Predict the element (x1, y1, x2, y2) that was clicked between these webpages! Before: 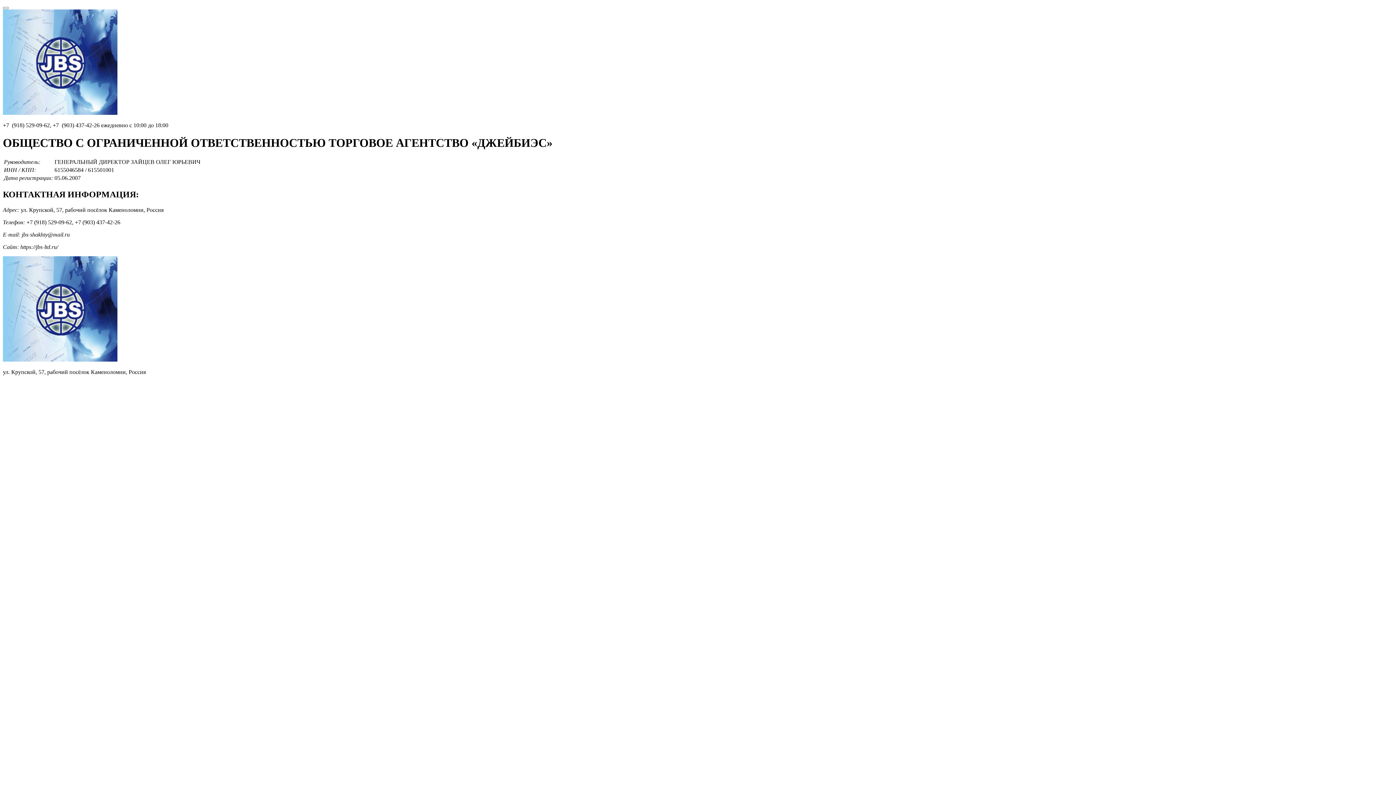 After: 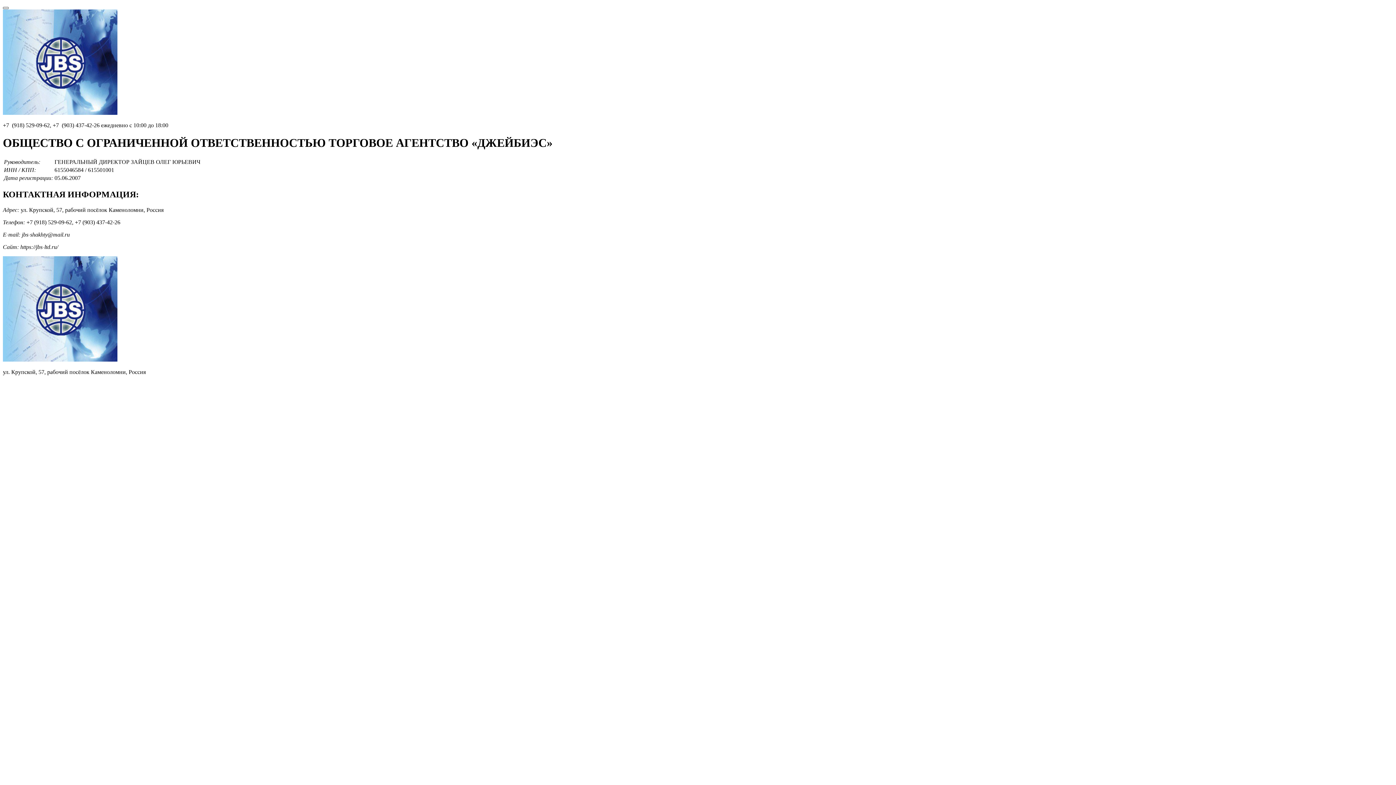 Action: bbox: (2, 6, 8, 9)